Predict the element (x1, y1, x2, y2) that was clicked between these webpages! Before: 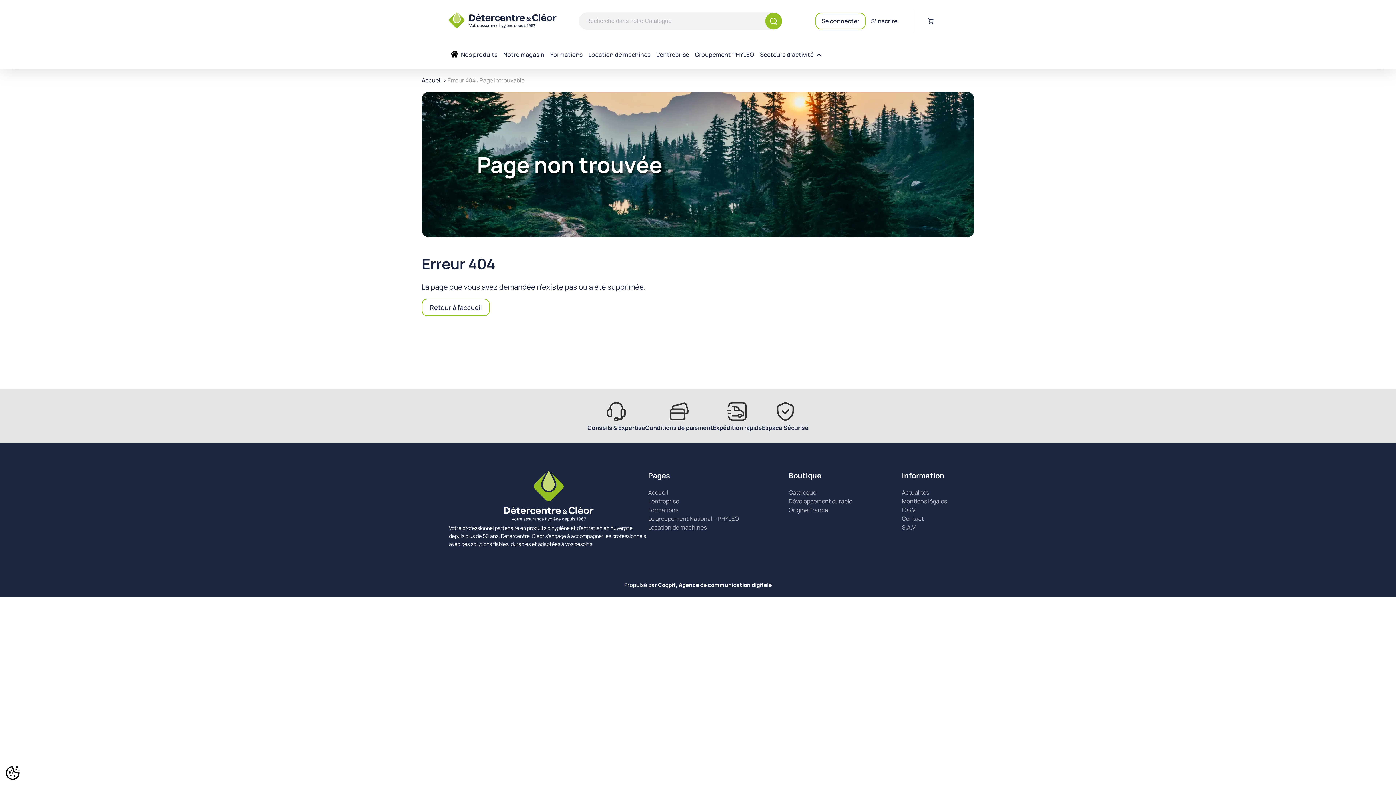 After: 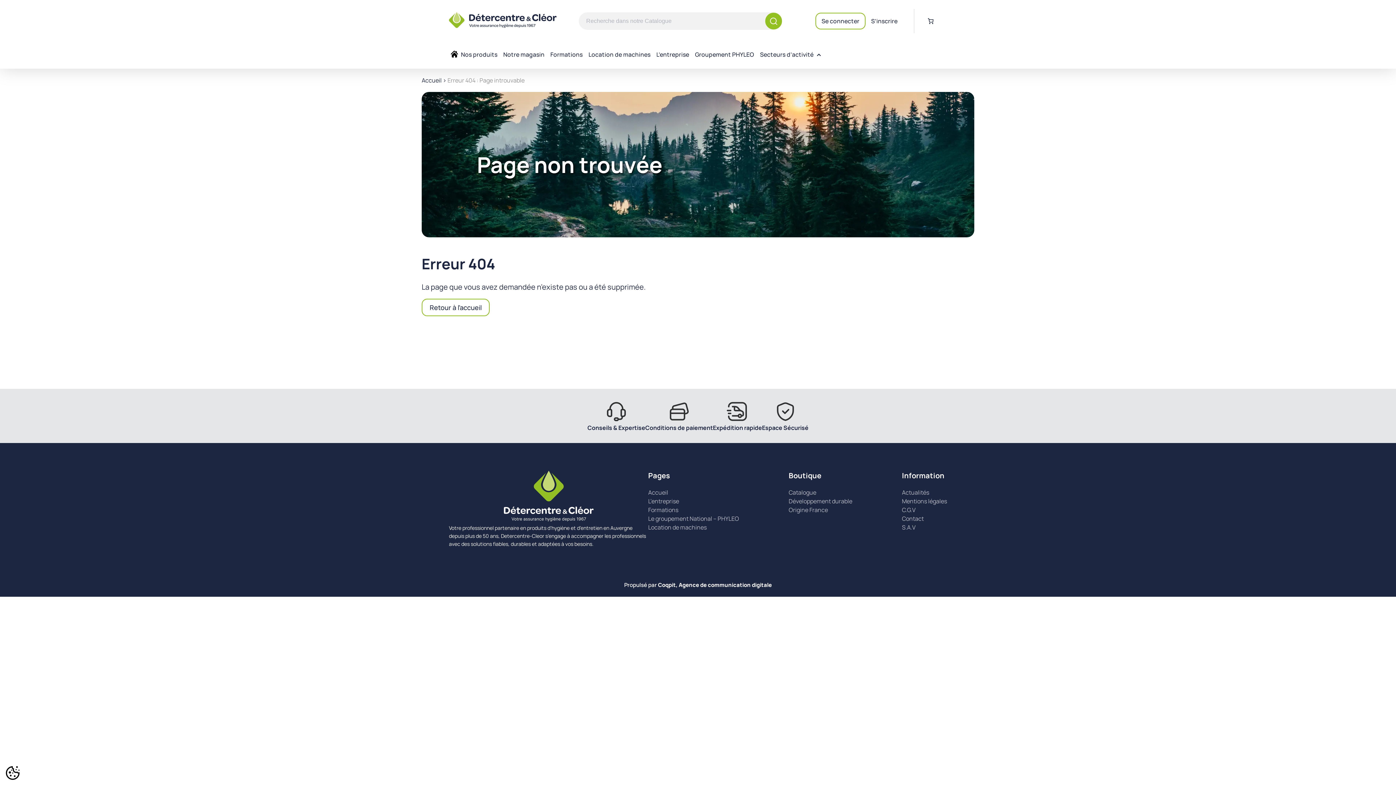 Action: bbox: (648, 470, 670, 480) label: Pages